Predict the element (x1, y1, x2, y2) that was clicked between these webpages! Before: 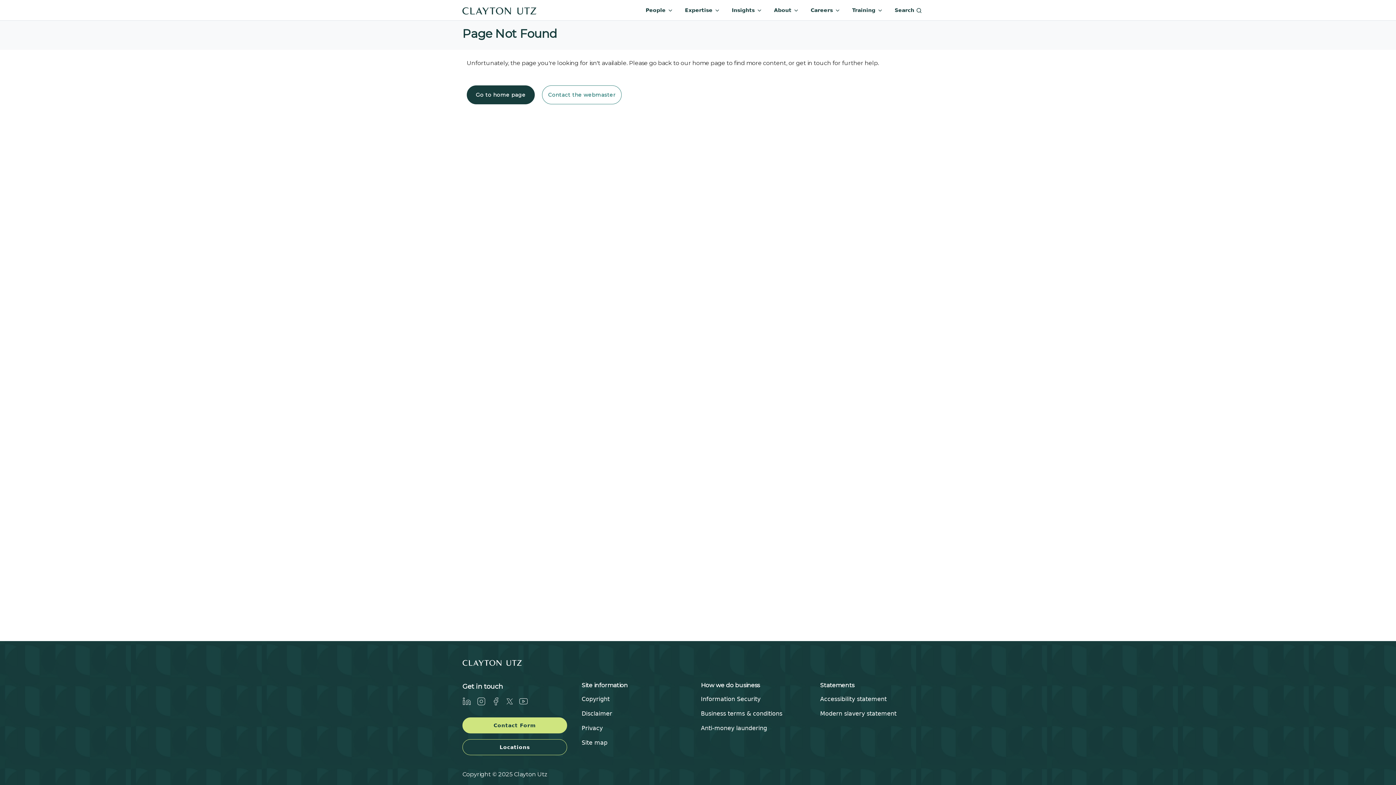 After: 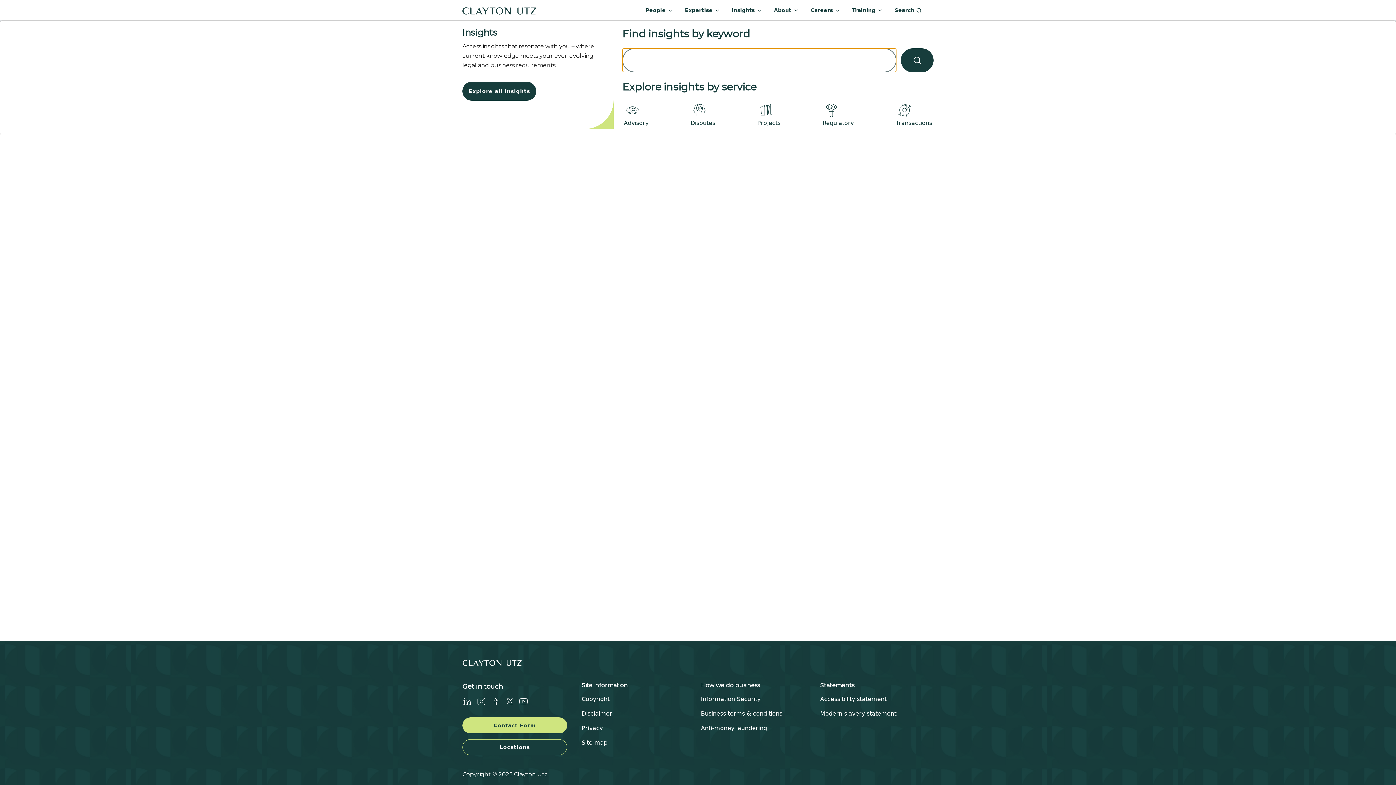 Action: label: Insights  bbox: (729, 3, 765, 16)